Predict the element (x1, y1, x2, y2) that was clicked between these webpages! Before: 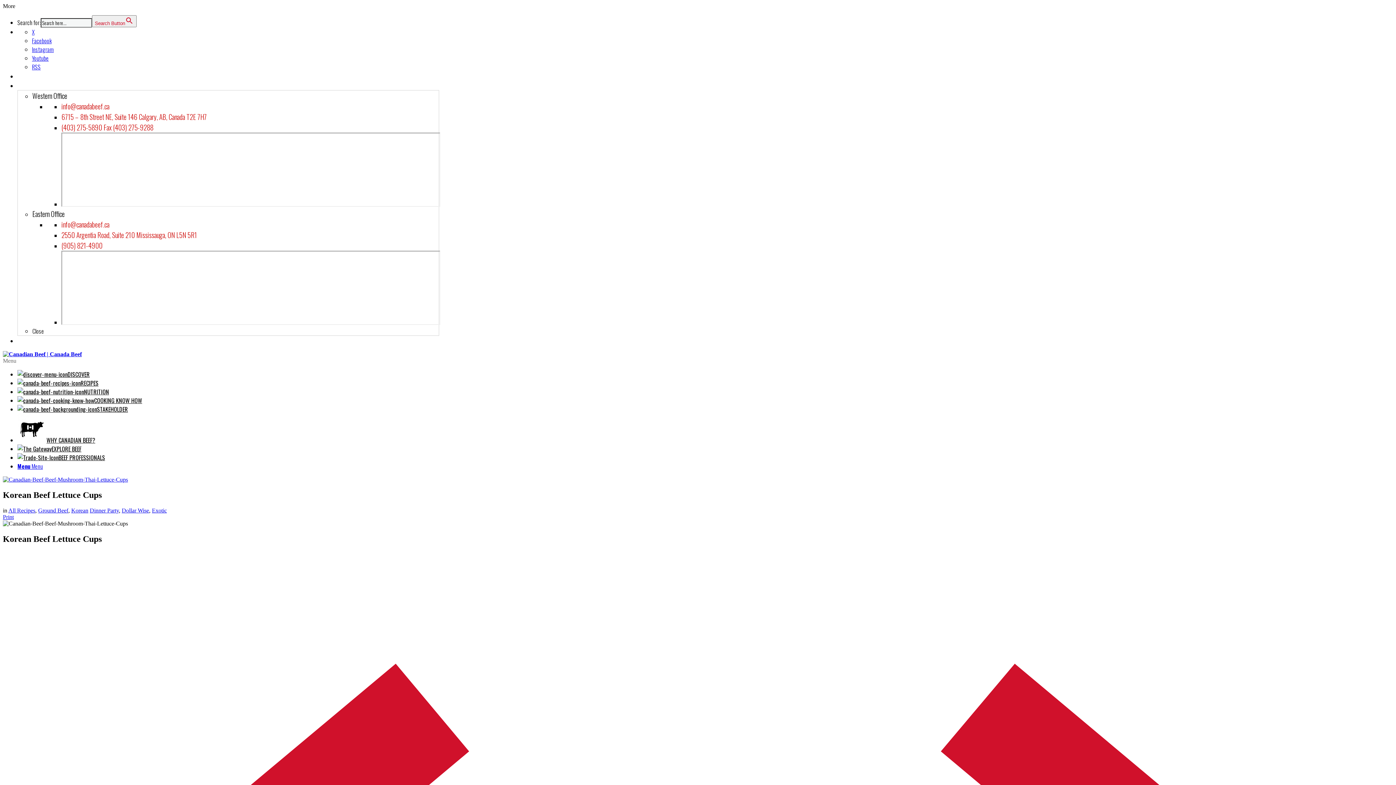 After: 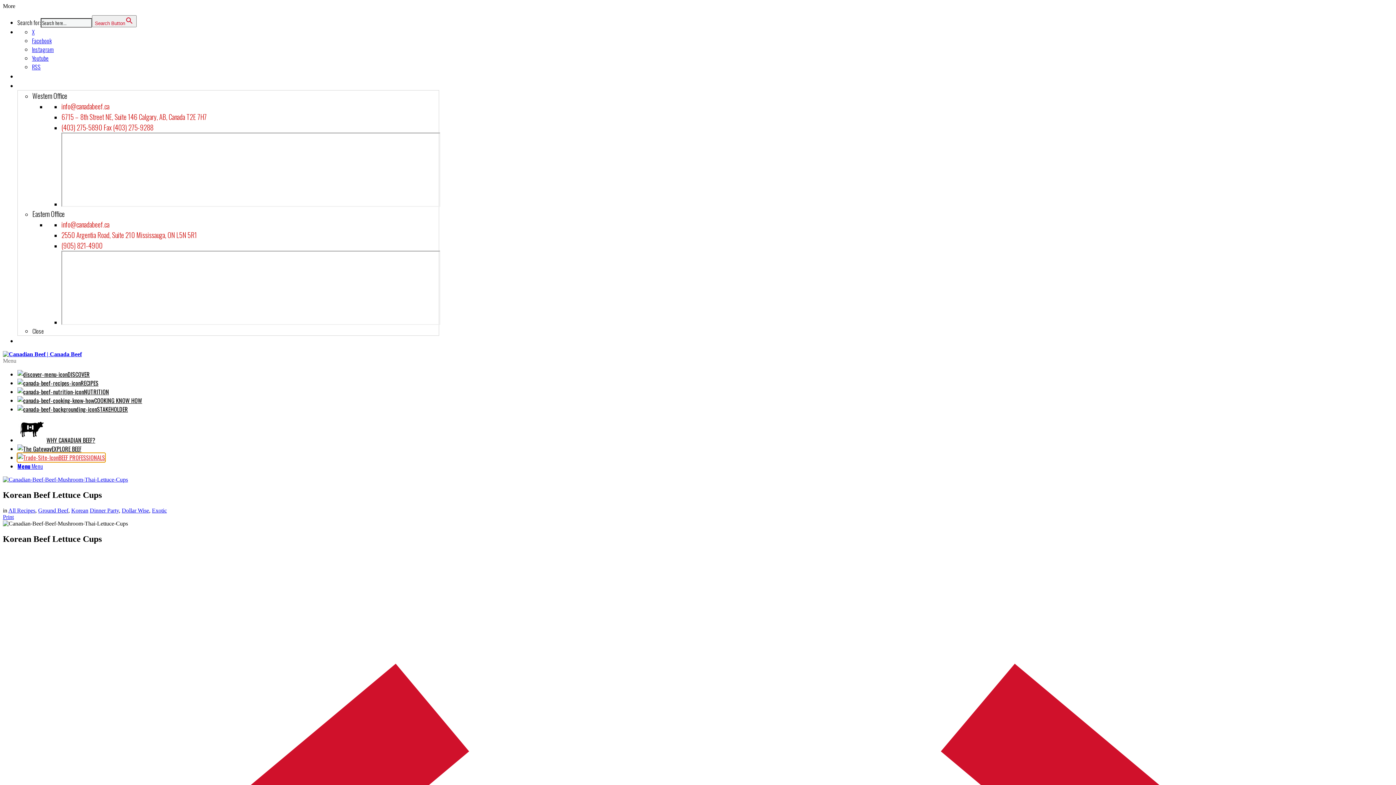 Action: label: BEEF PROFESSIONALS bbox: (17, 453, 105, 462)